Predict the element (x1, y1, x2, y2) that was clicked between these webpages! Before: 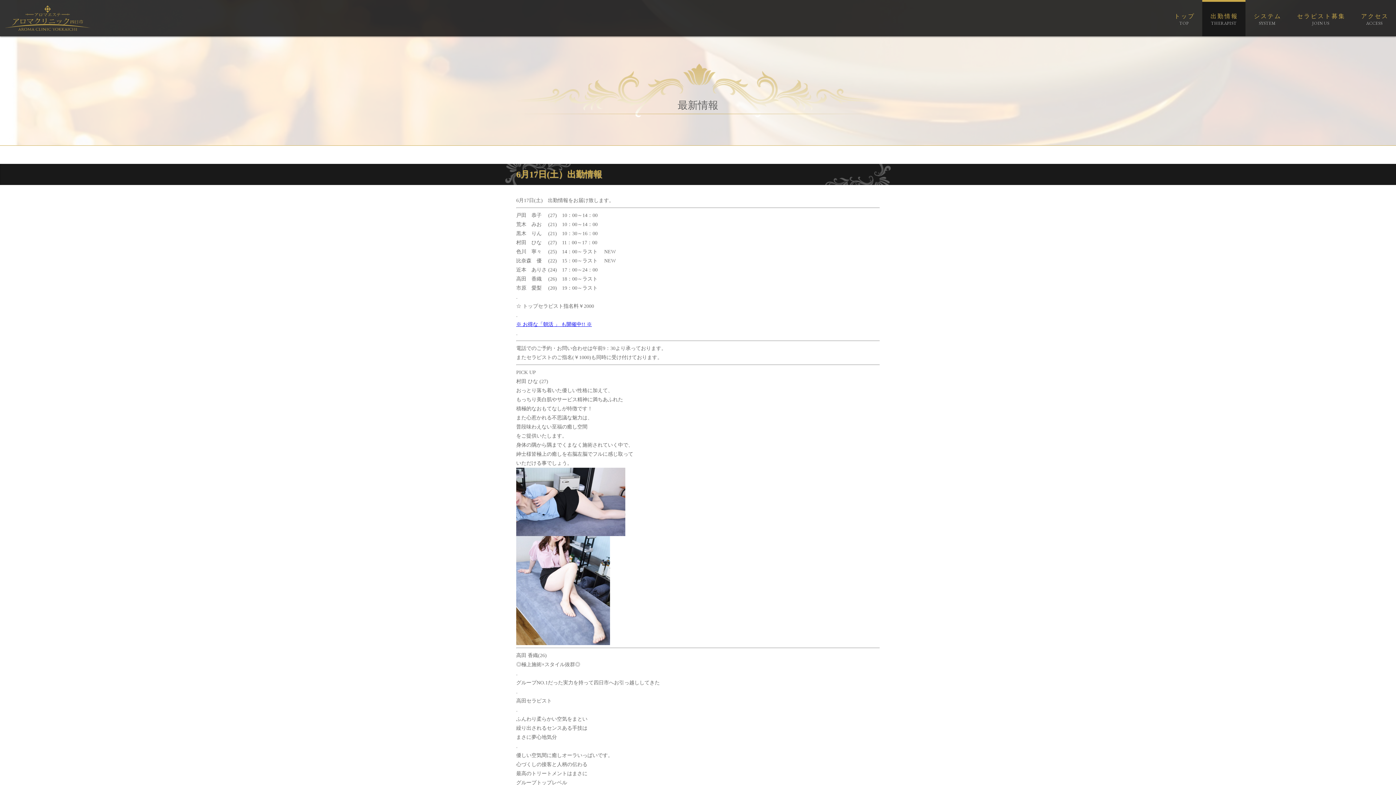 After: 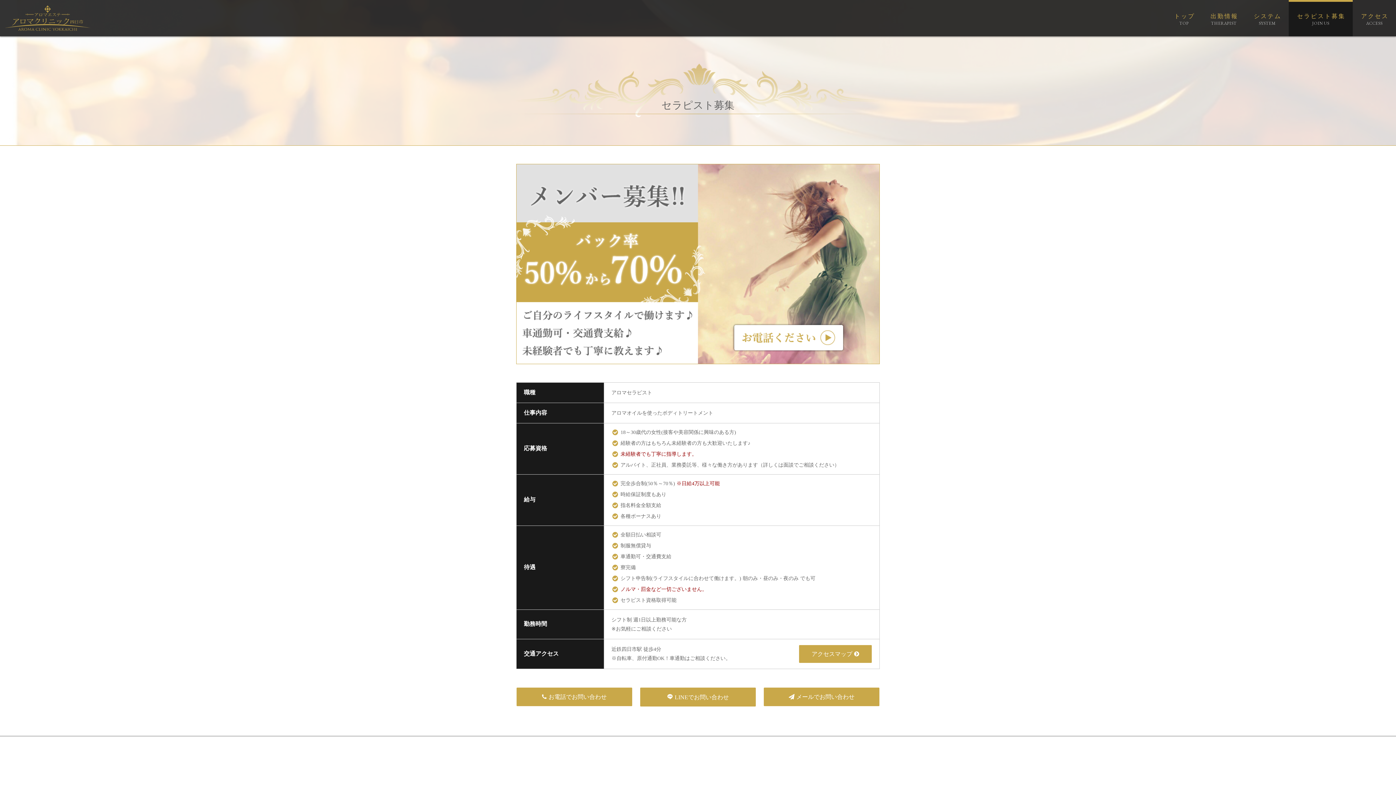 Action: label: セラピスト募集
JOIN US bbox: (1289, 0, 1353, 36)